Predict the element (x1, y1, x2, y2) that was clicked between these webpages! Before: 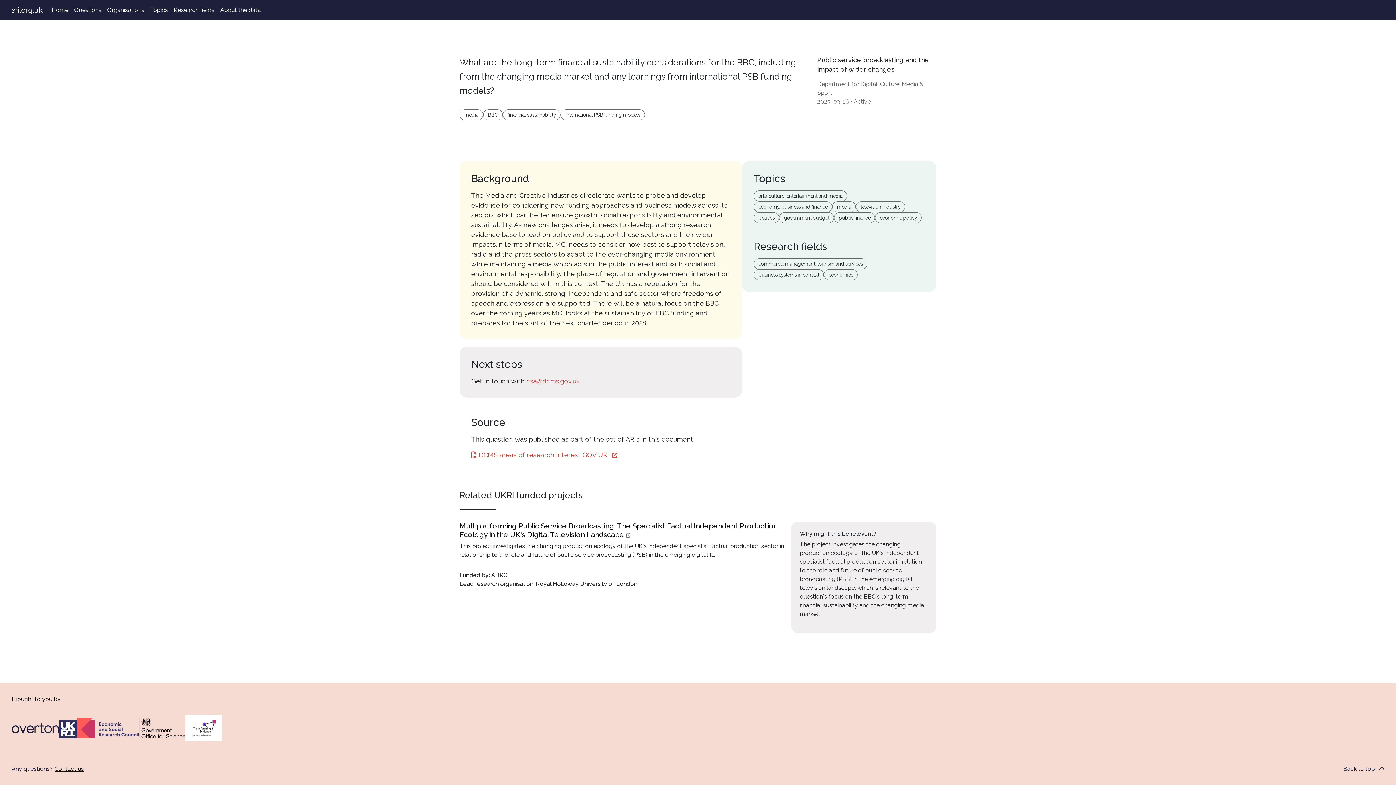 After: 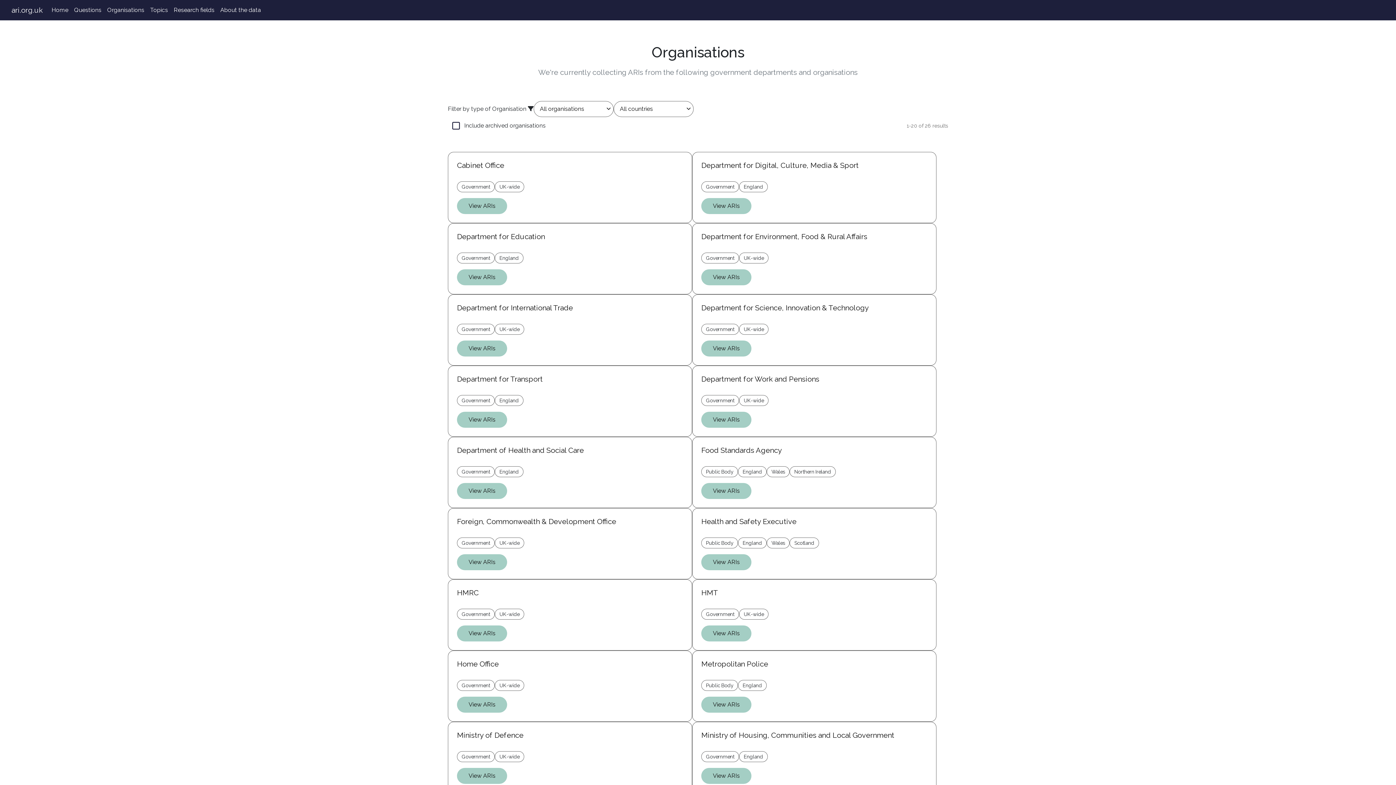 Action: bbox: (104, 2, 147, 17) label: Organisations